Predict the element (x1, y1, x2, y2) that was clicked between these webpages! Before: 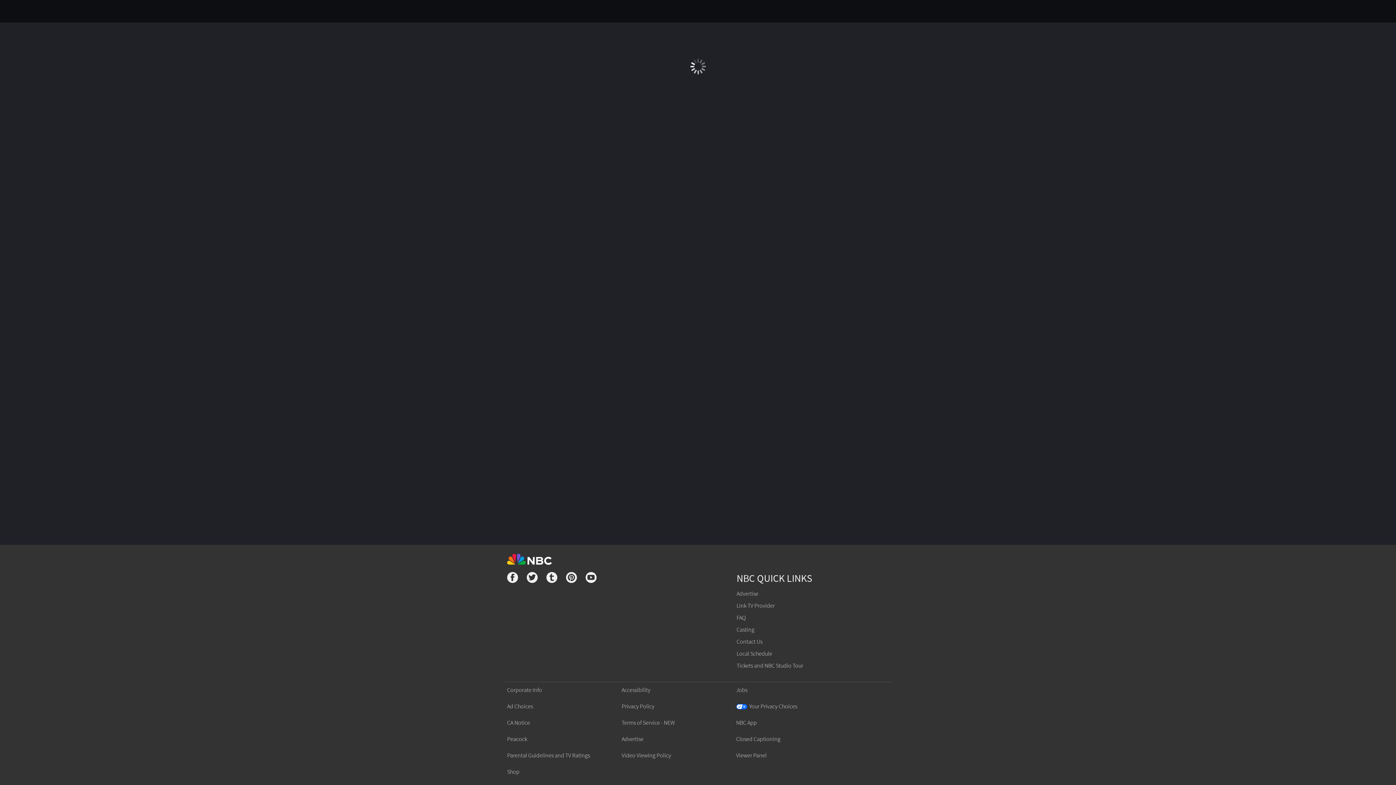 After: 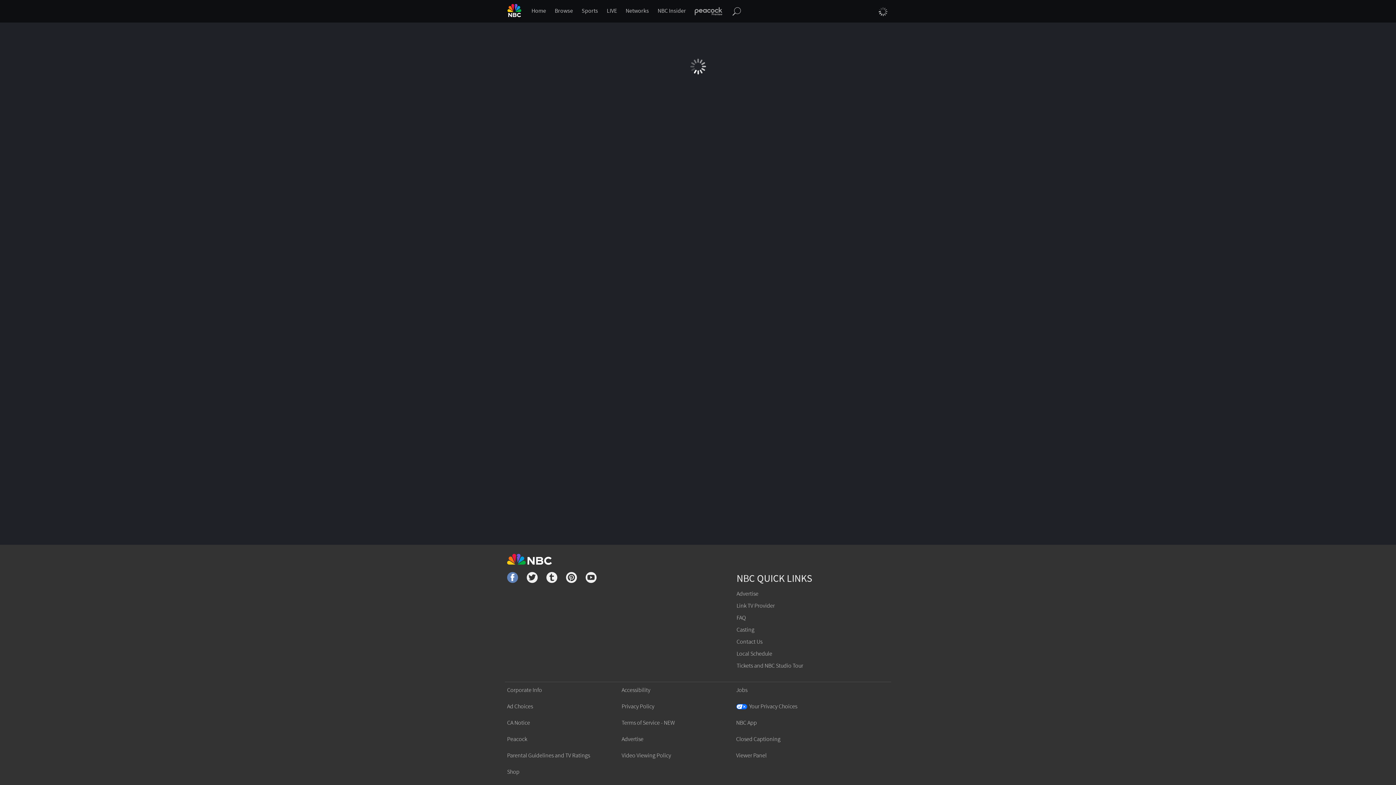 Action: bbox: (507, 572, 518, 585)